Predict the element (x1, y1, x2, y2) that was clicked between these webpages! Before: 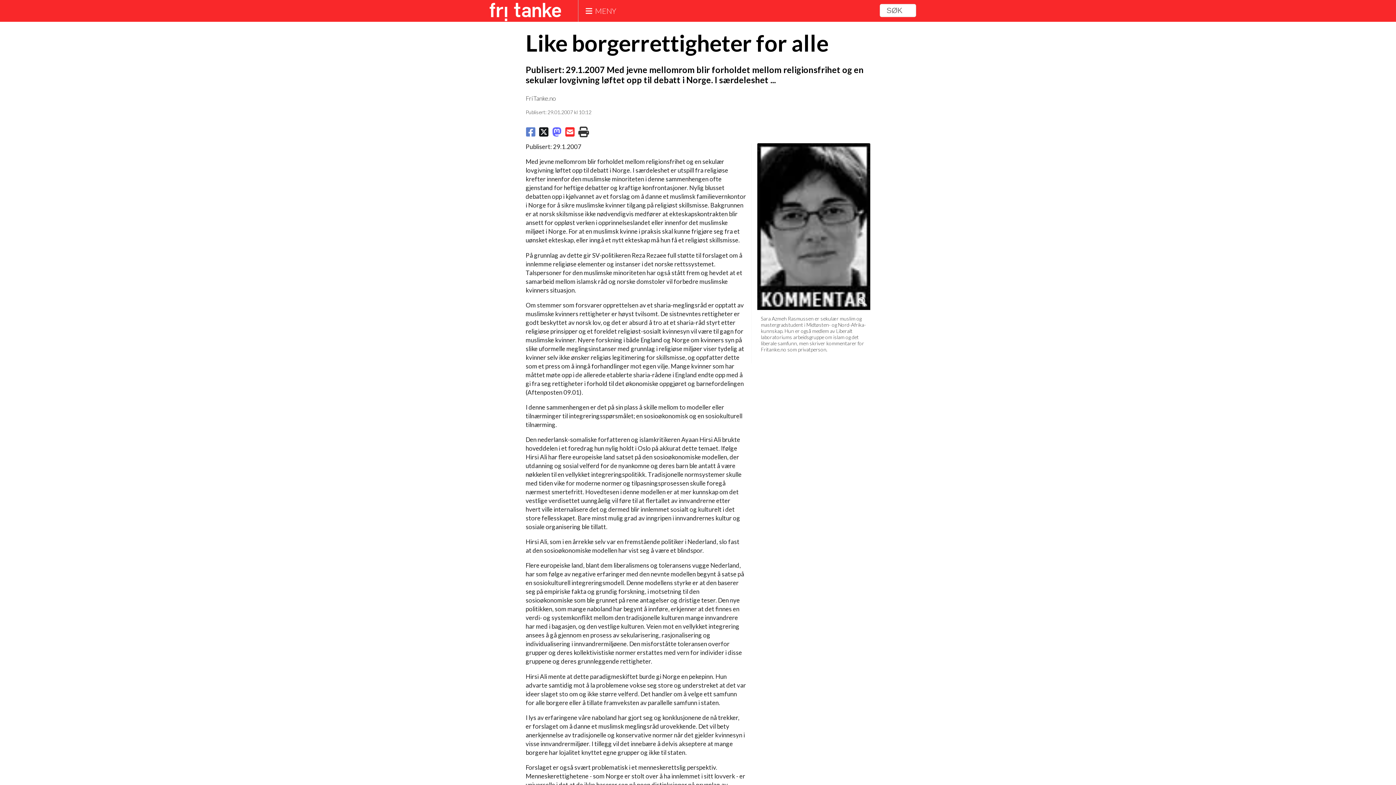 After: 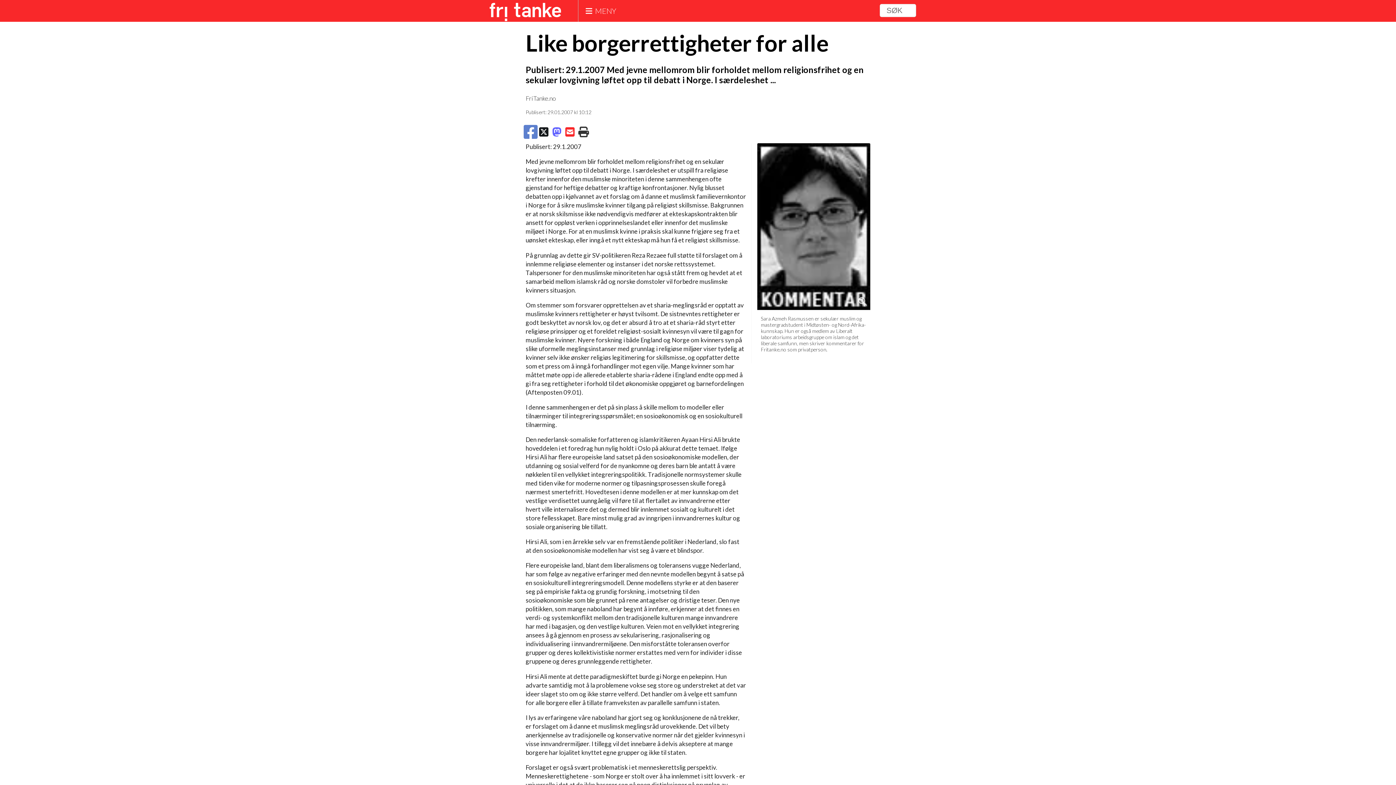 Action: bbox: (526, 126, 535, 137)